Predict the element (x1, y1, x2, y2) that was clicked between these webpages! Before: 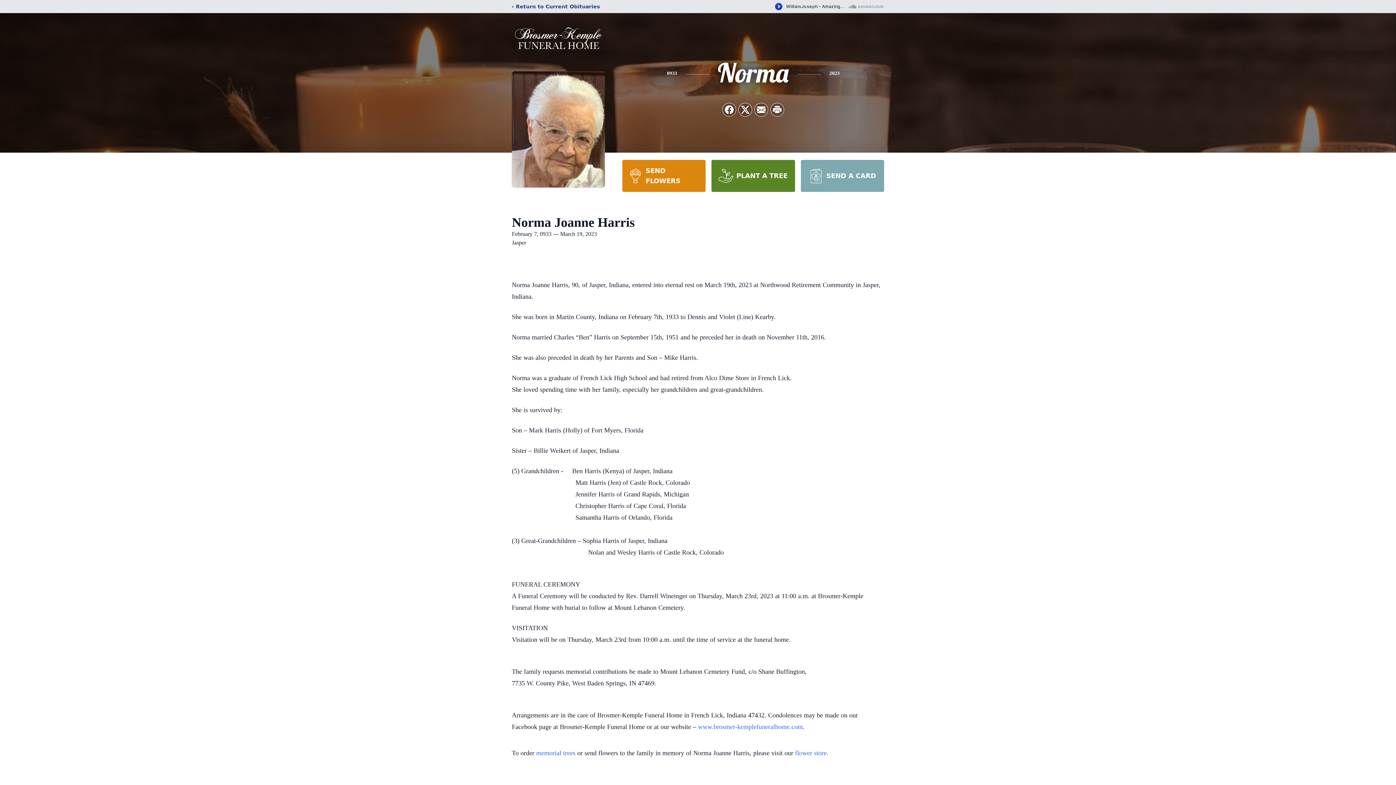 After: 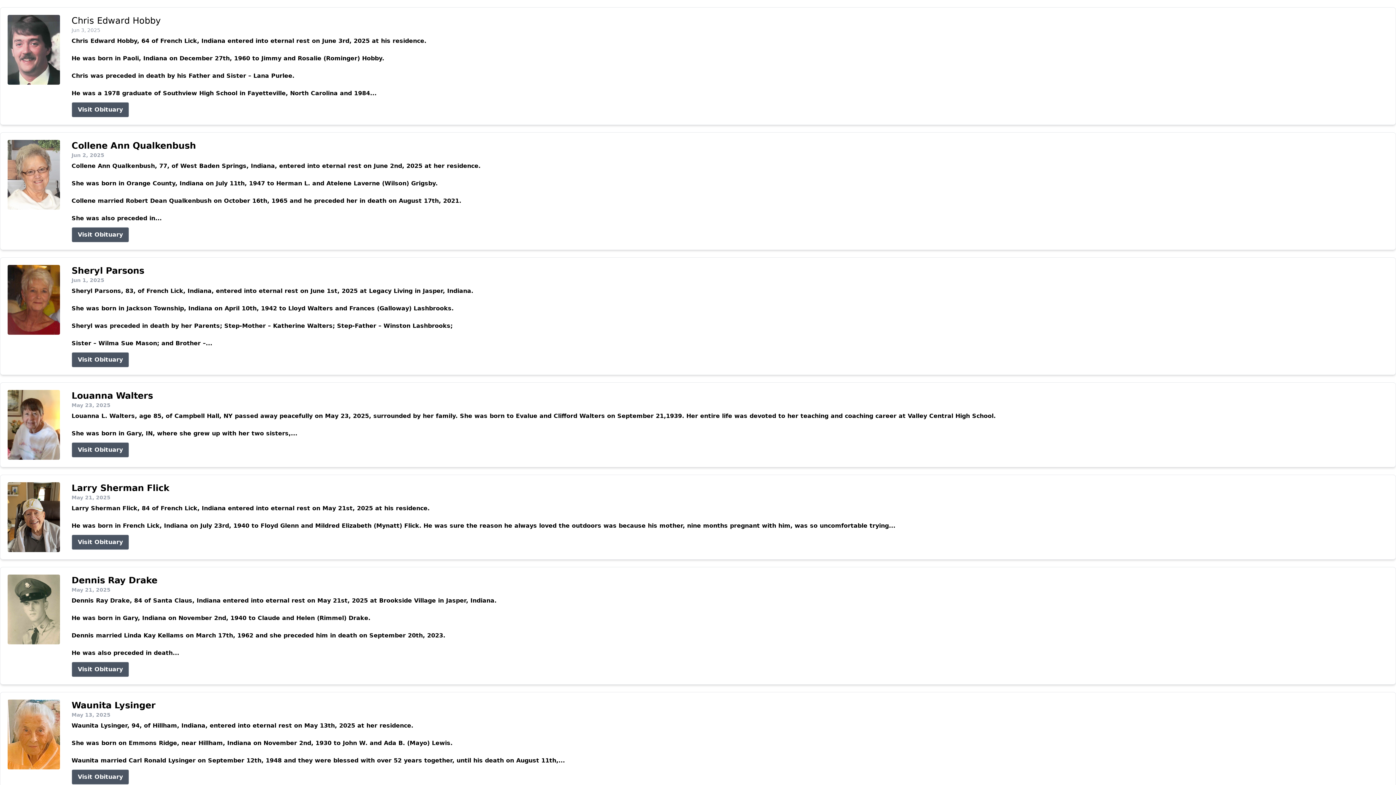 Action: bbox: (512, 2, 600, 10) label: ‹ Return to Current Obituaries